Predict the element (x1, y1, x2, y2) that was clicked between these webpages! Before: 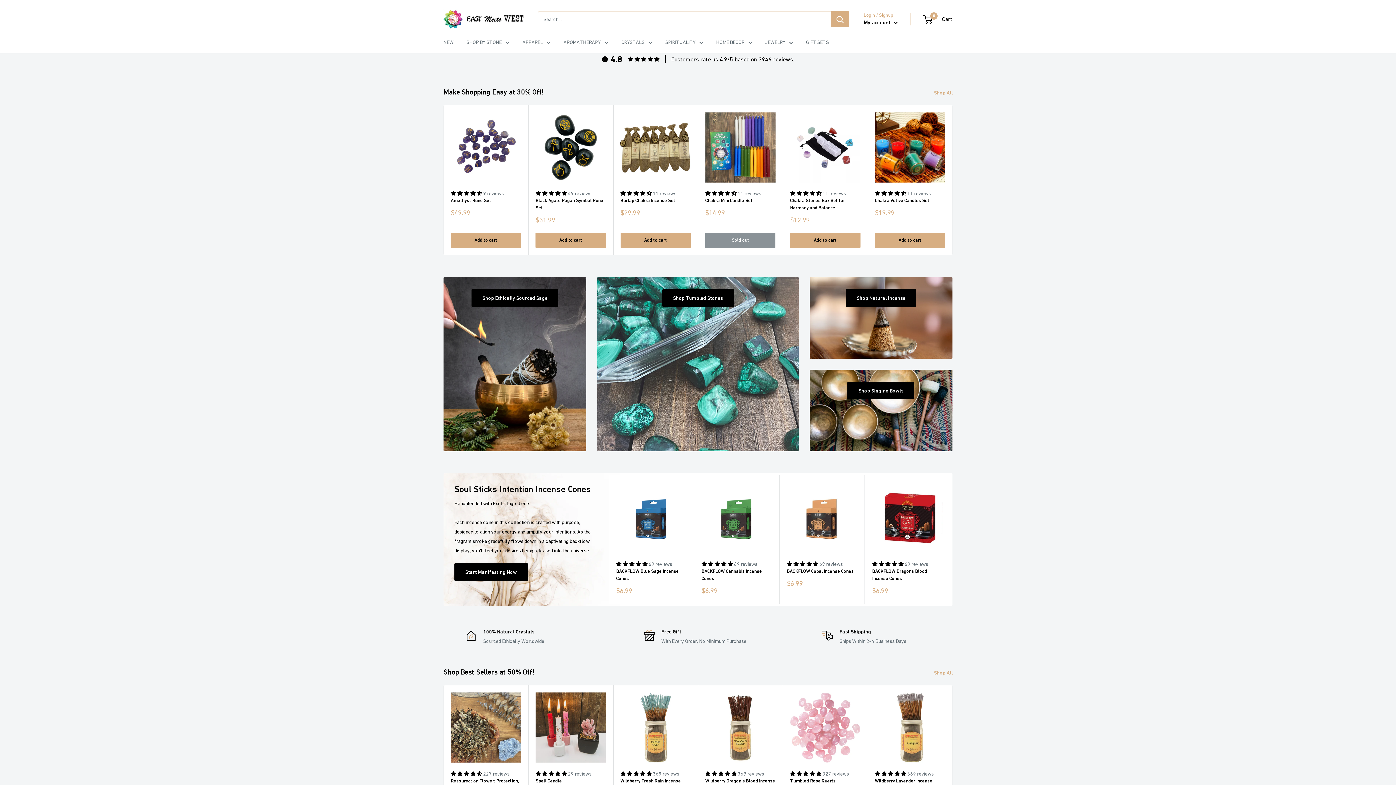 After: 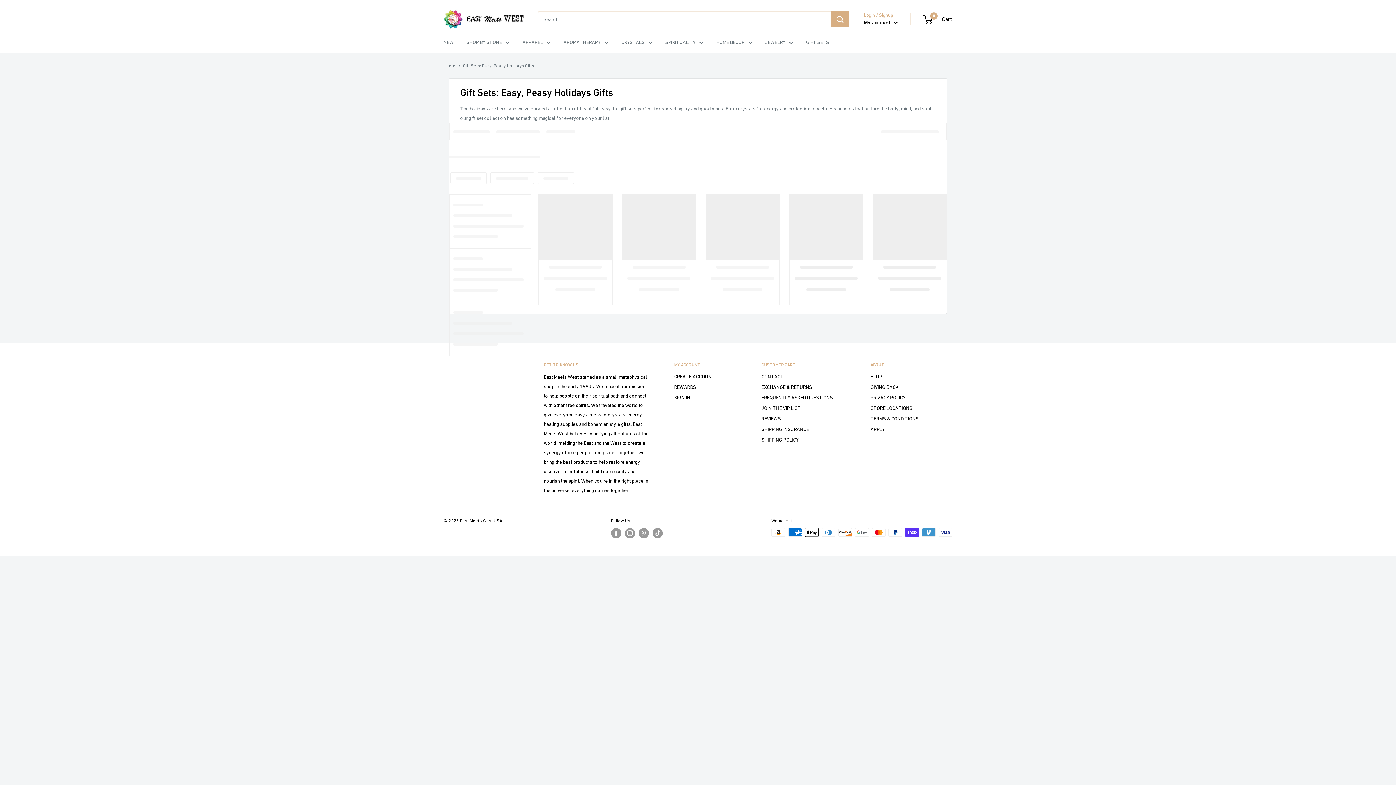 Action: label: Shop All  bbox: (934, 88, 962, 97)